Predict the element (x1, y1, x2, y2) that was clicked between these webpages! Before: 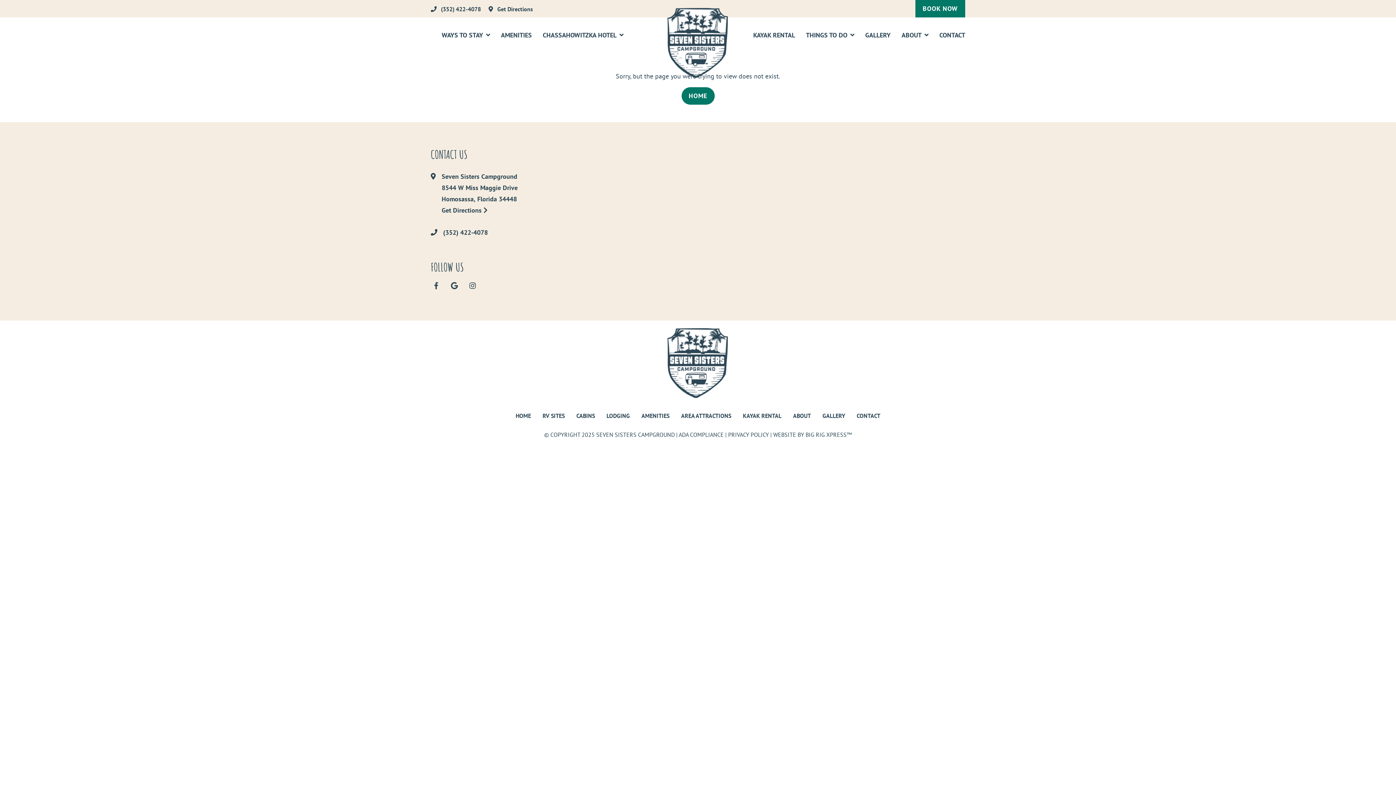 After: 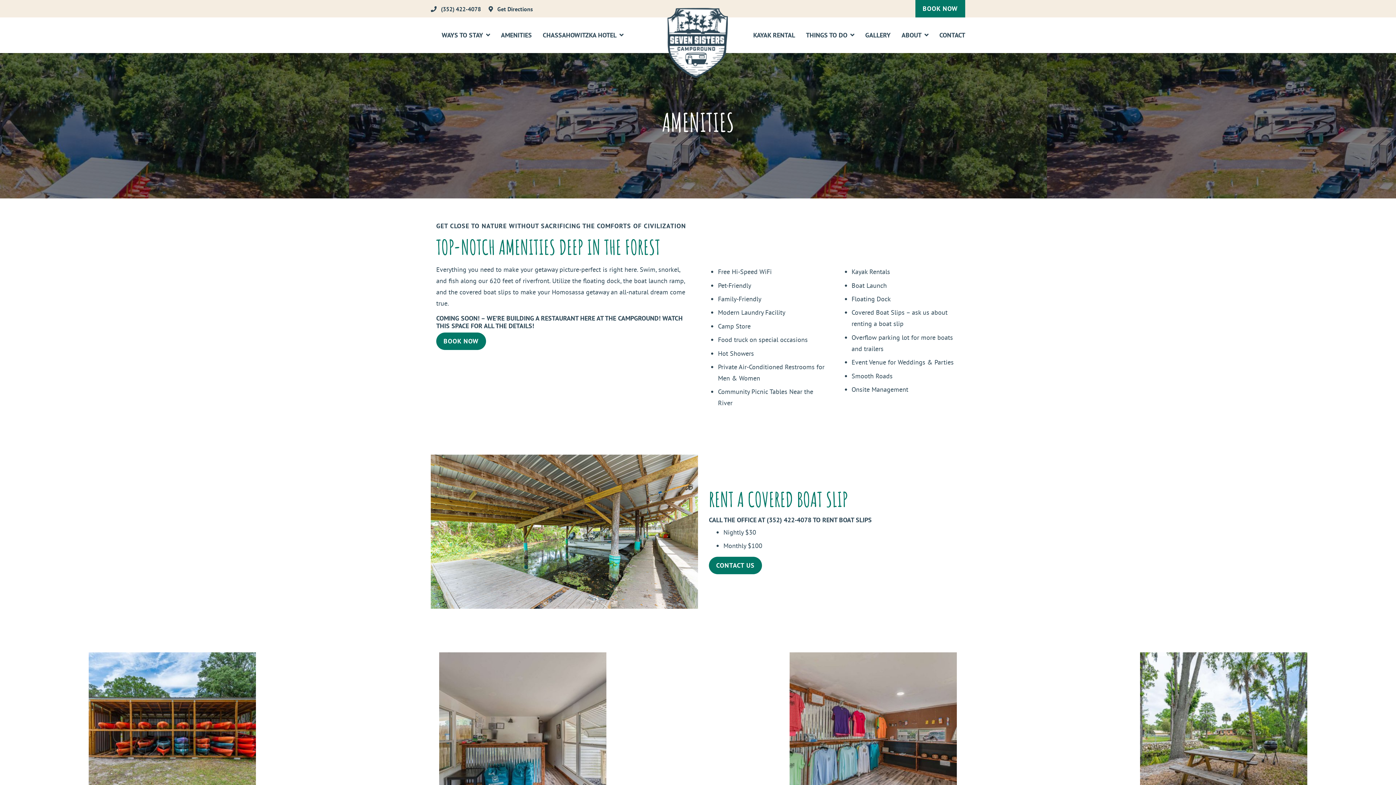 Action: bbox: (501, 31, 532, 39) label: AMENITIES